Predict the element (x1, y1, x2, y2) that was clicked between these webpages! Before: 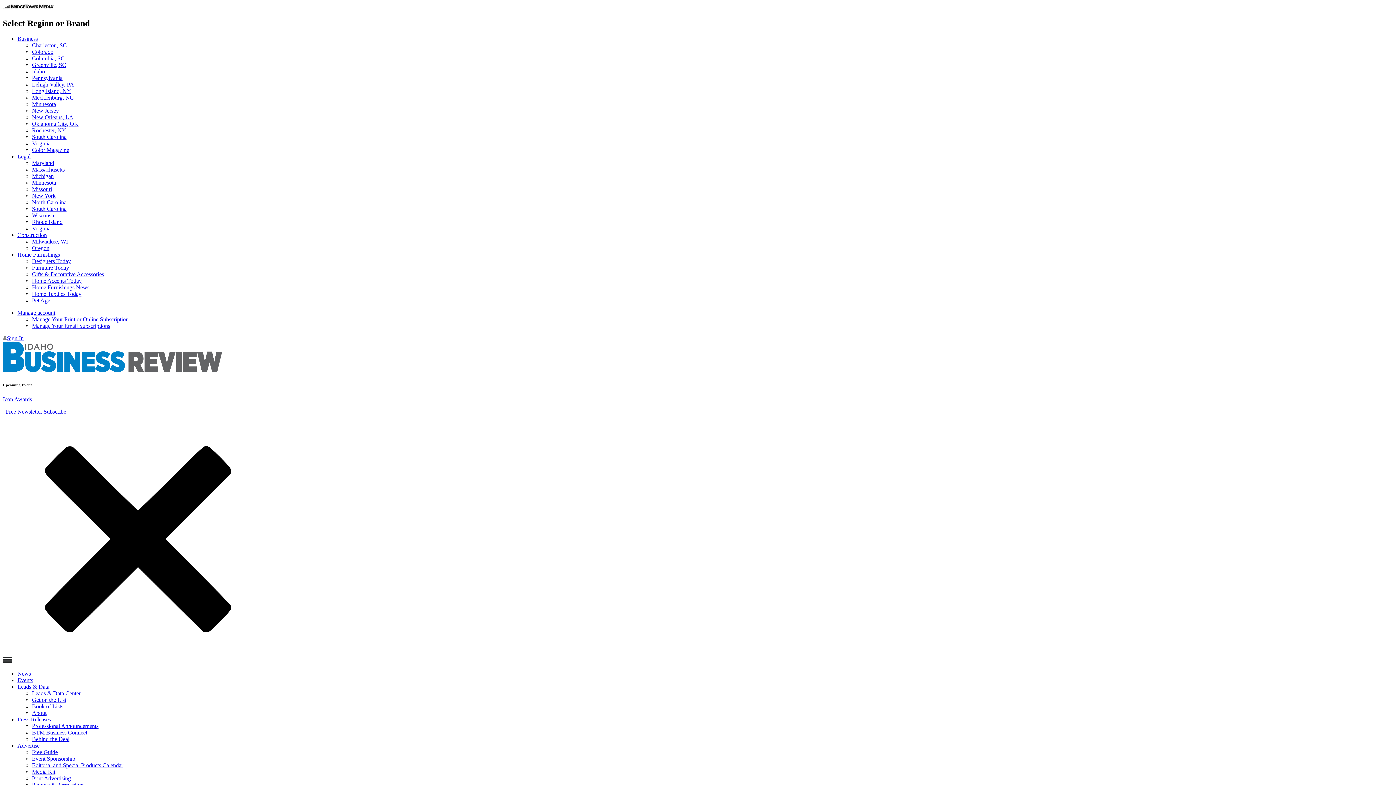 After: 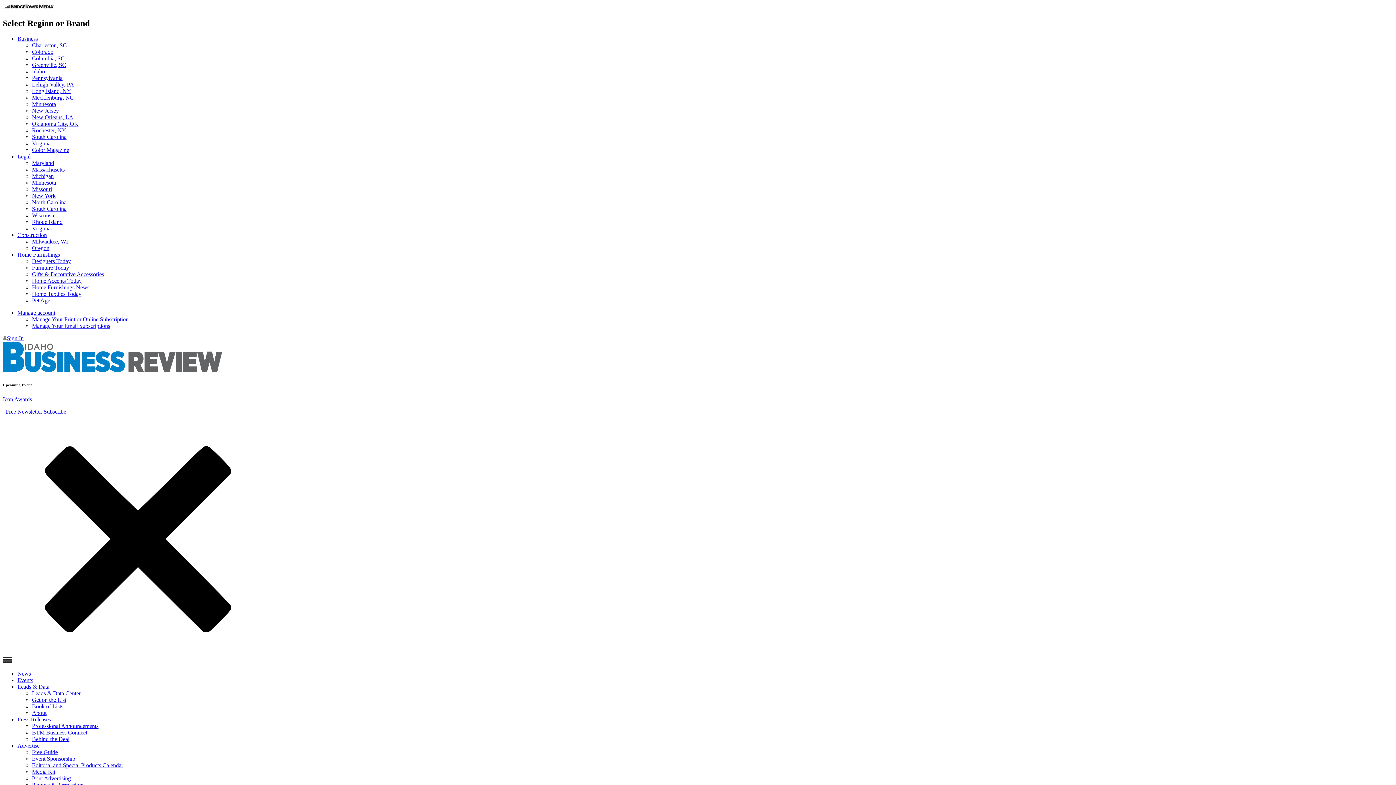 Action: bbox: (17, 716, 50, 722) label: Press Releases